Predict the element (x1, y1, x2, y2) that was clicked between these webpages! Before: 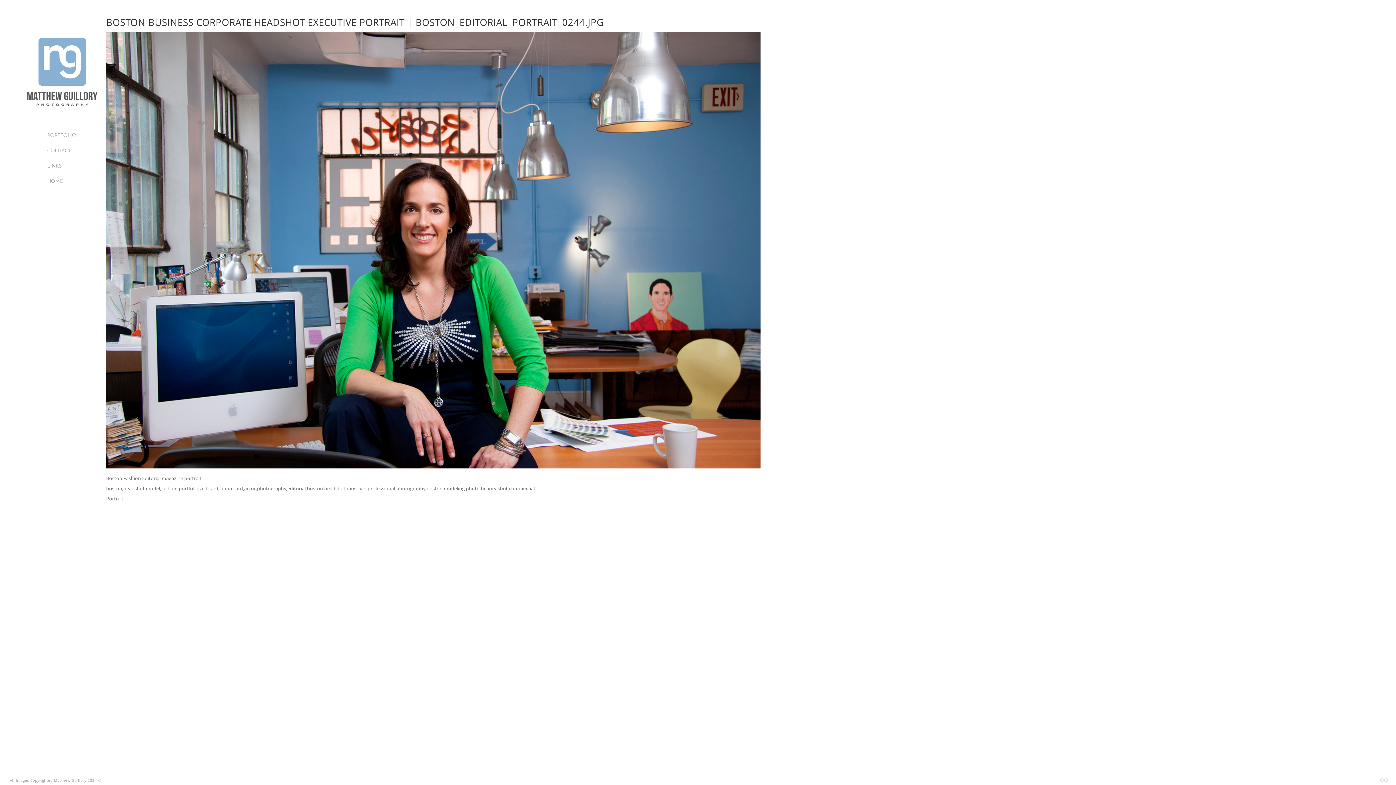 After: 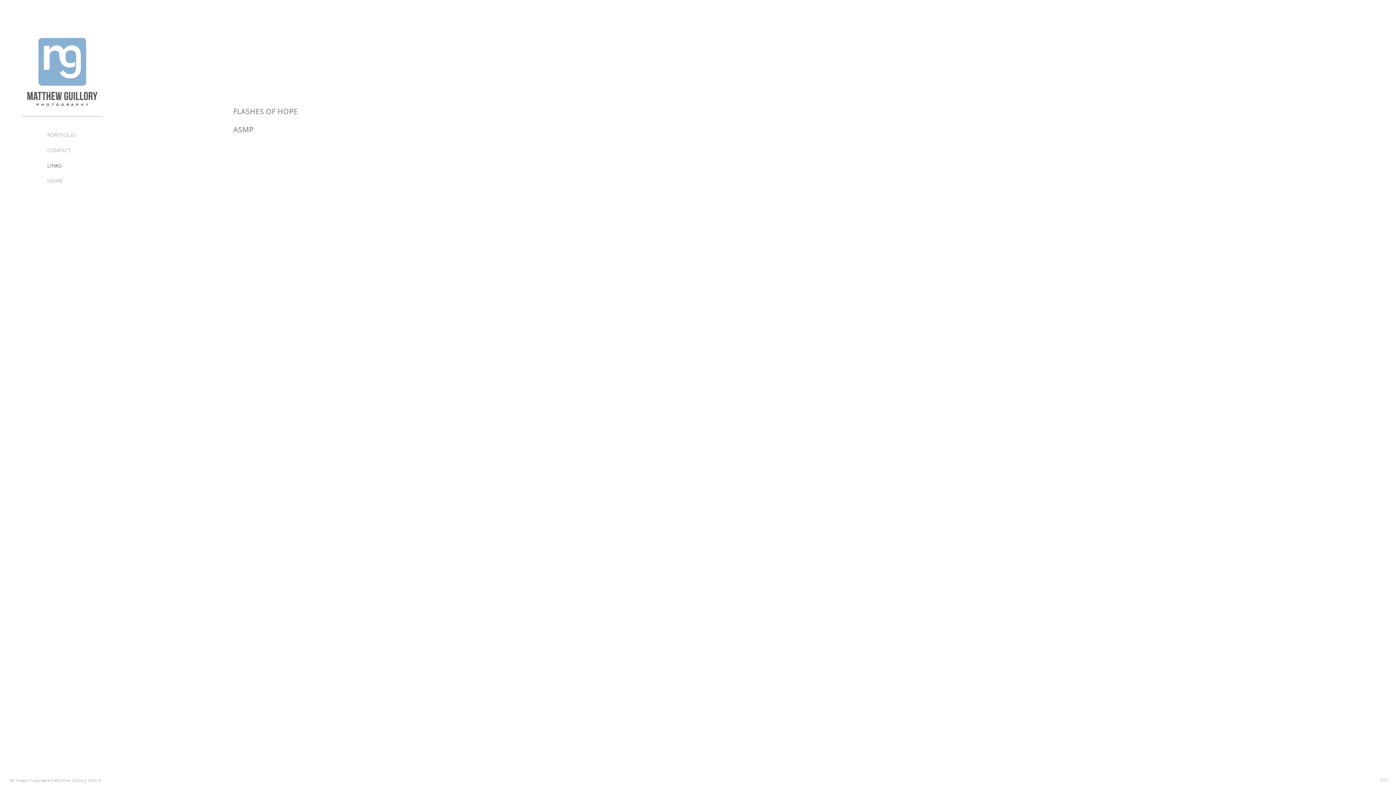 Action: bbox: (47, 163, 61, 169) label: LINKS